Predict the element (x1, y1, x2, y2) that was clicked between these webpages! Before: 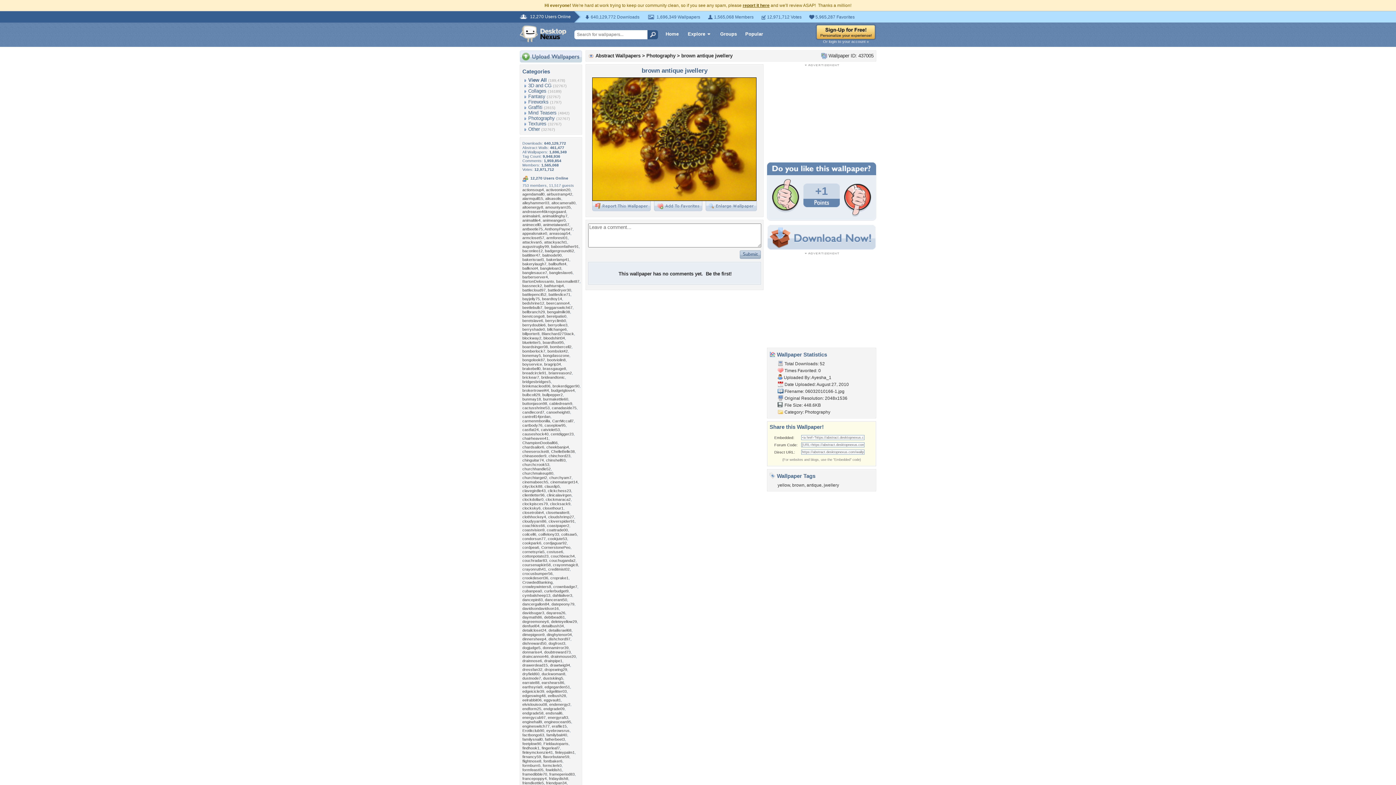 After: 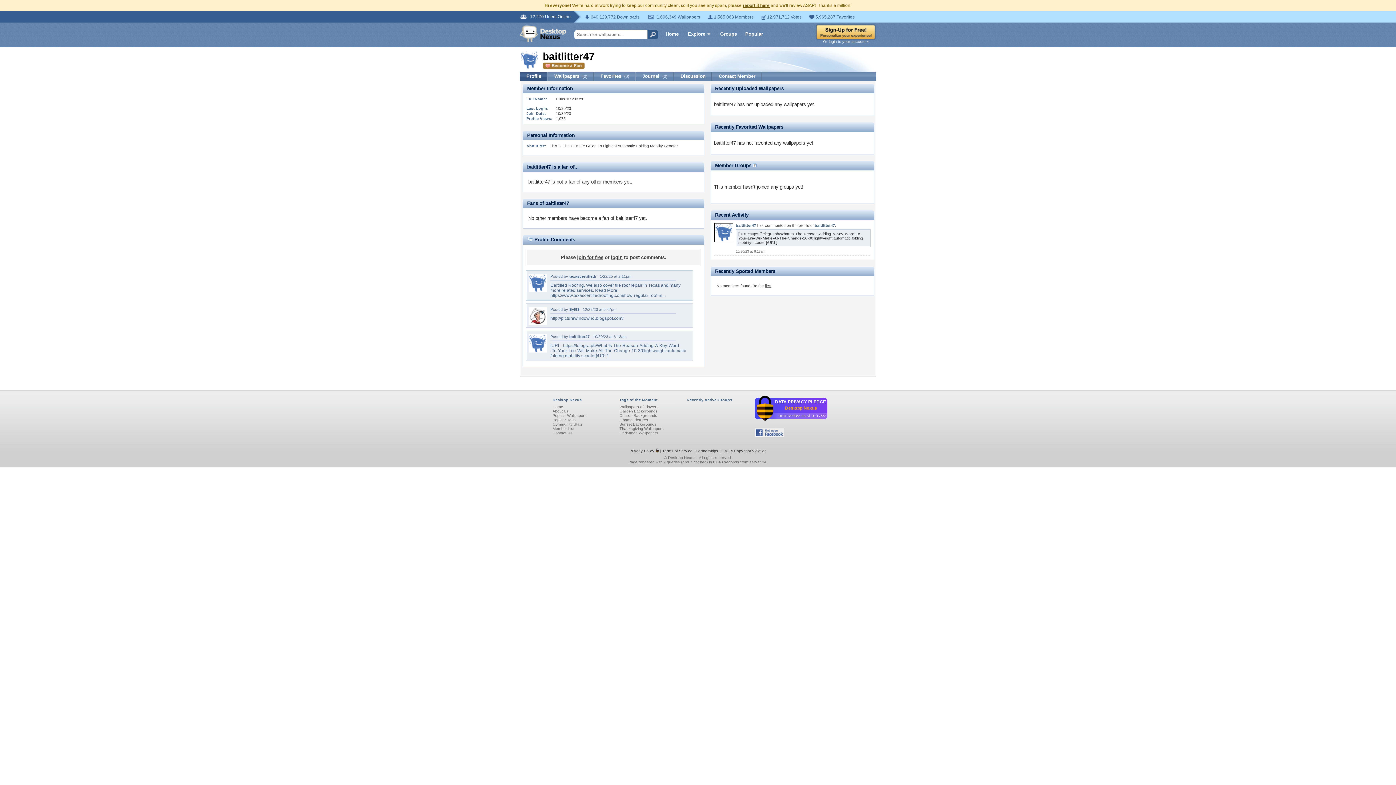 Action: label: baitlitter47 bbox: (522, 253, 540, 257)